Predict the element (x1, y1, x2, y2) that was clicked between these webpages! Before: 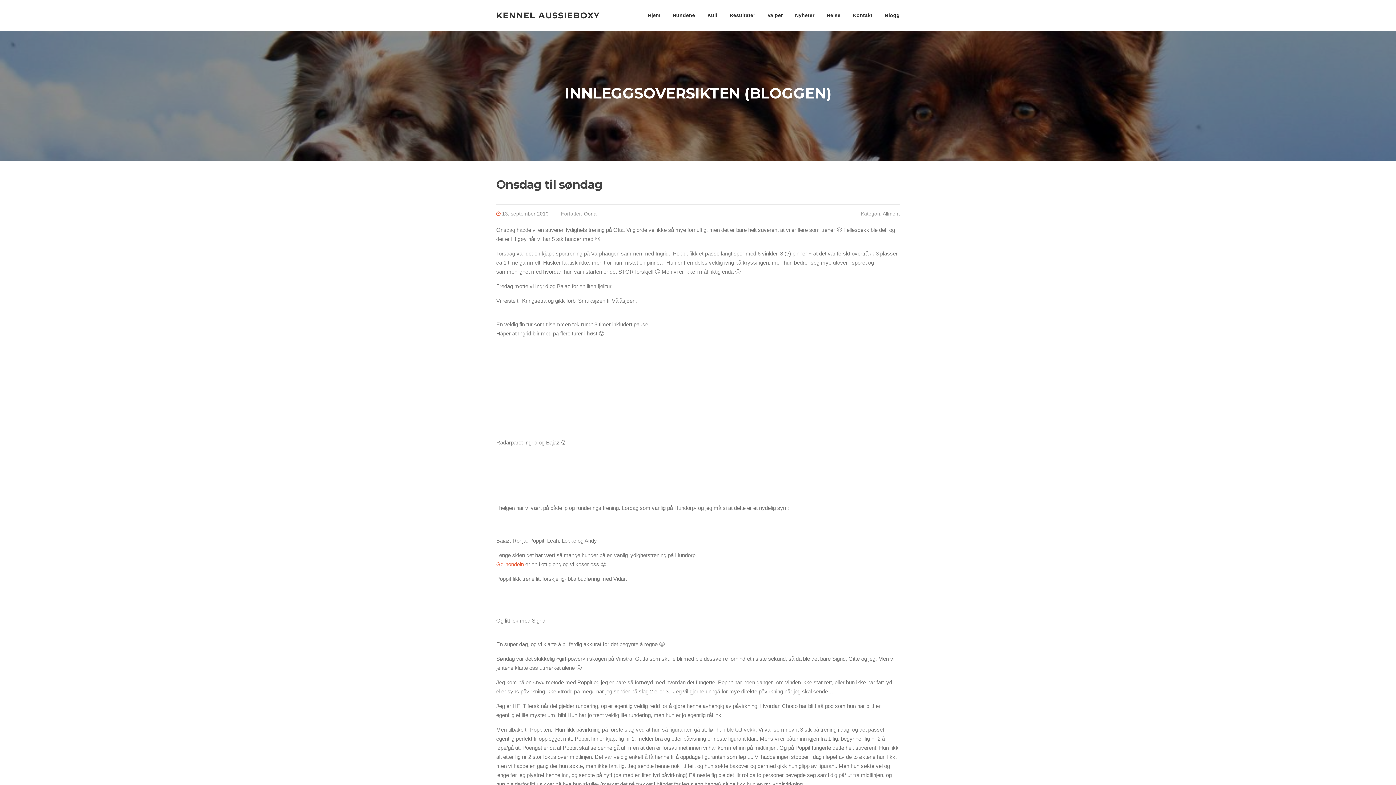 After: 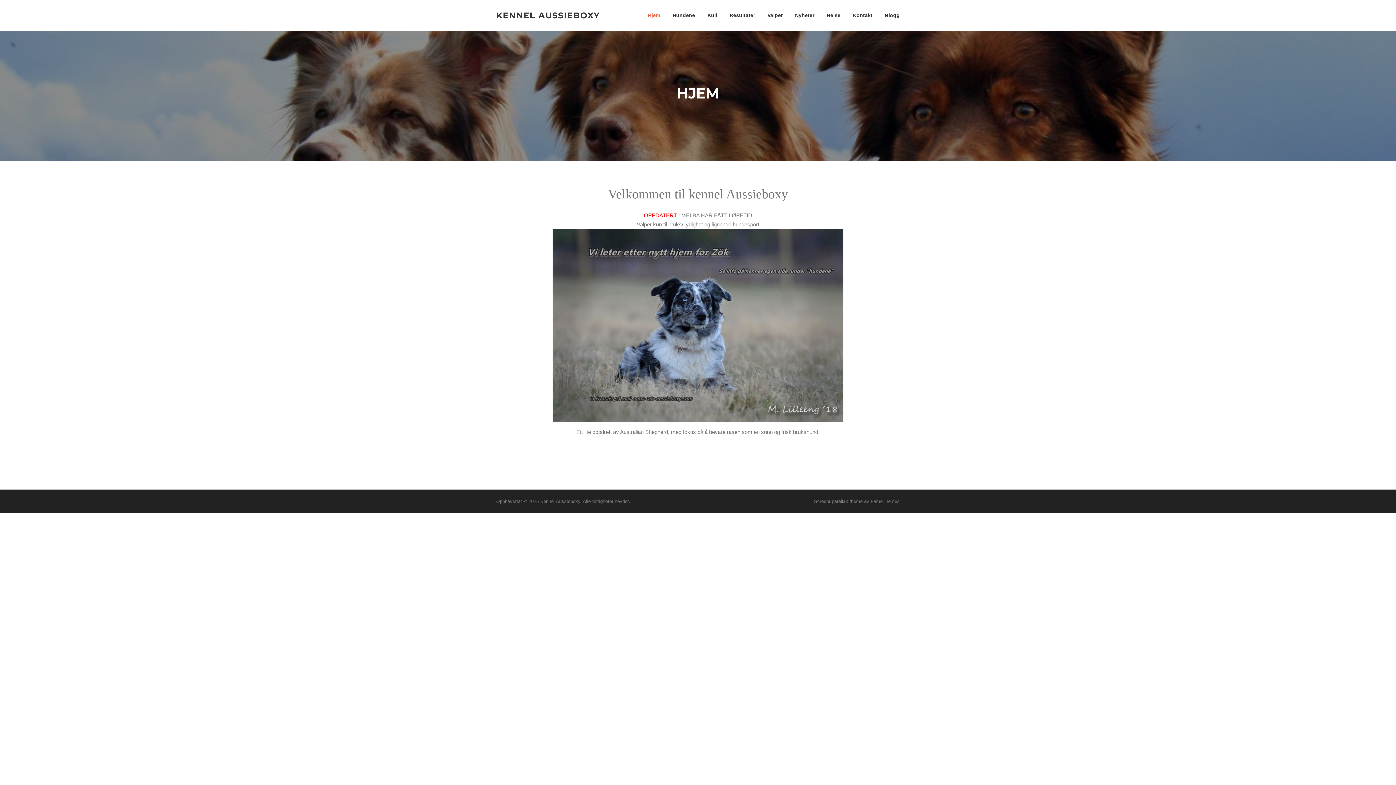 Action: bbox: (496, 10, 600, 20) label: KENNEL AUSSIEBOXY